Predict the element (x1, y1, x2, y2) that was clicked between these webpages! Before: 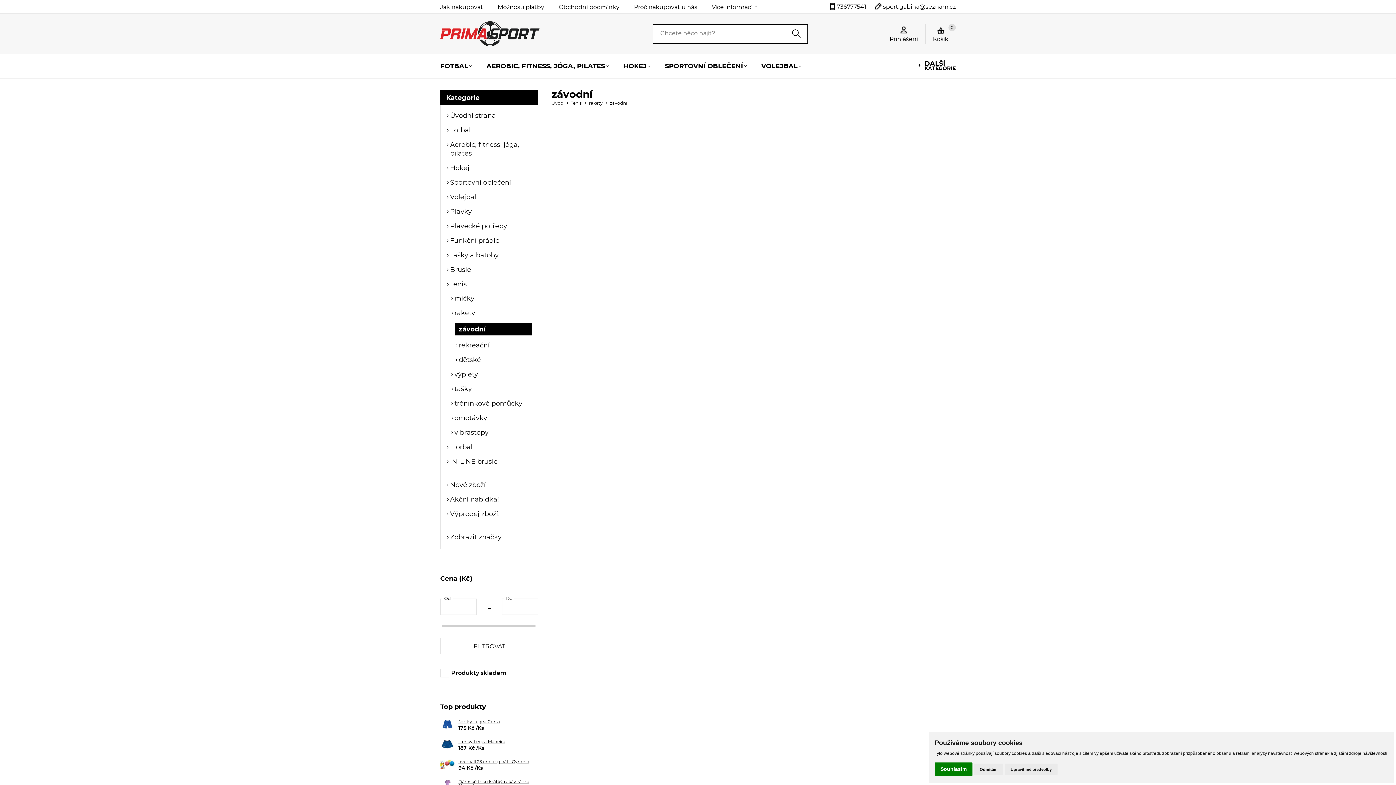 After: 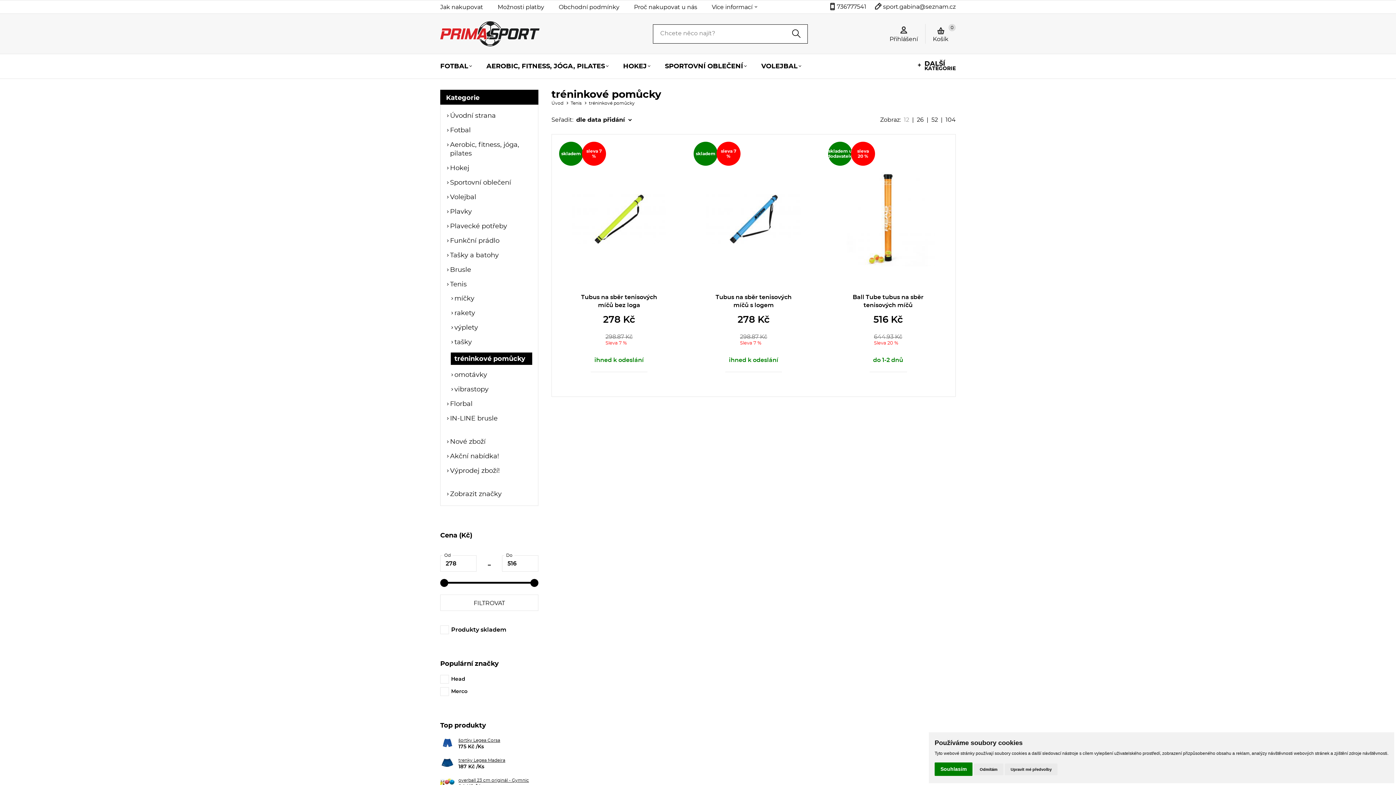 Action: bbox: (450, 399, 532, 408) label: tréninkové pomůcky